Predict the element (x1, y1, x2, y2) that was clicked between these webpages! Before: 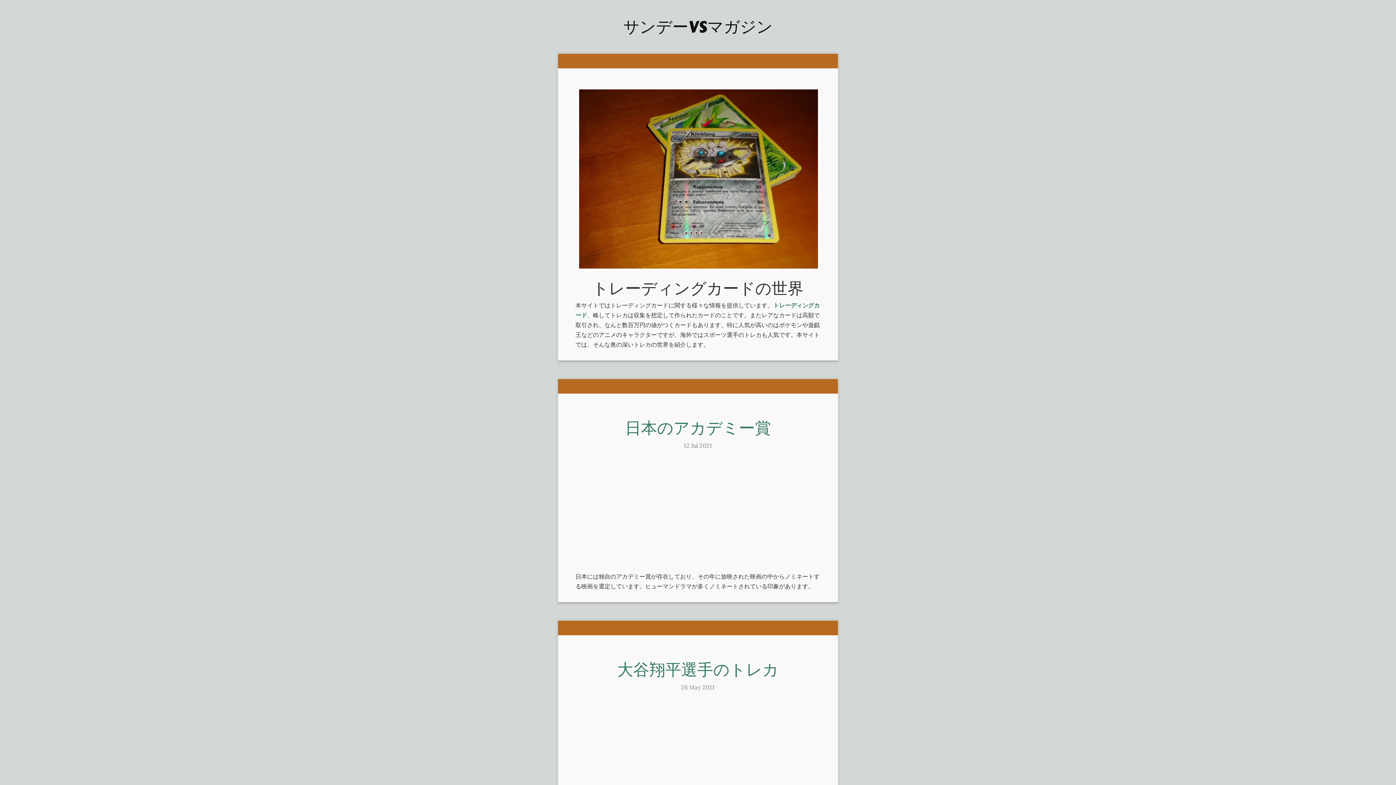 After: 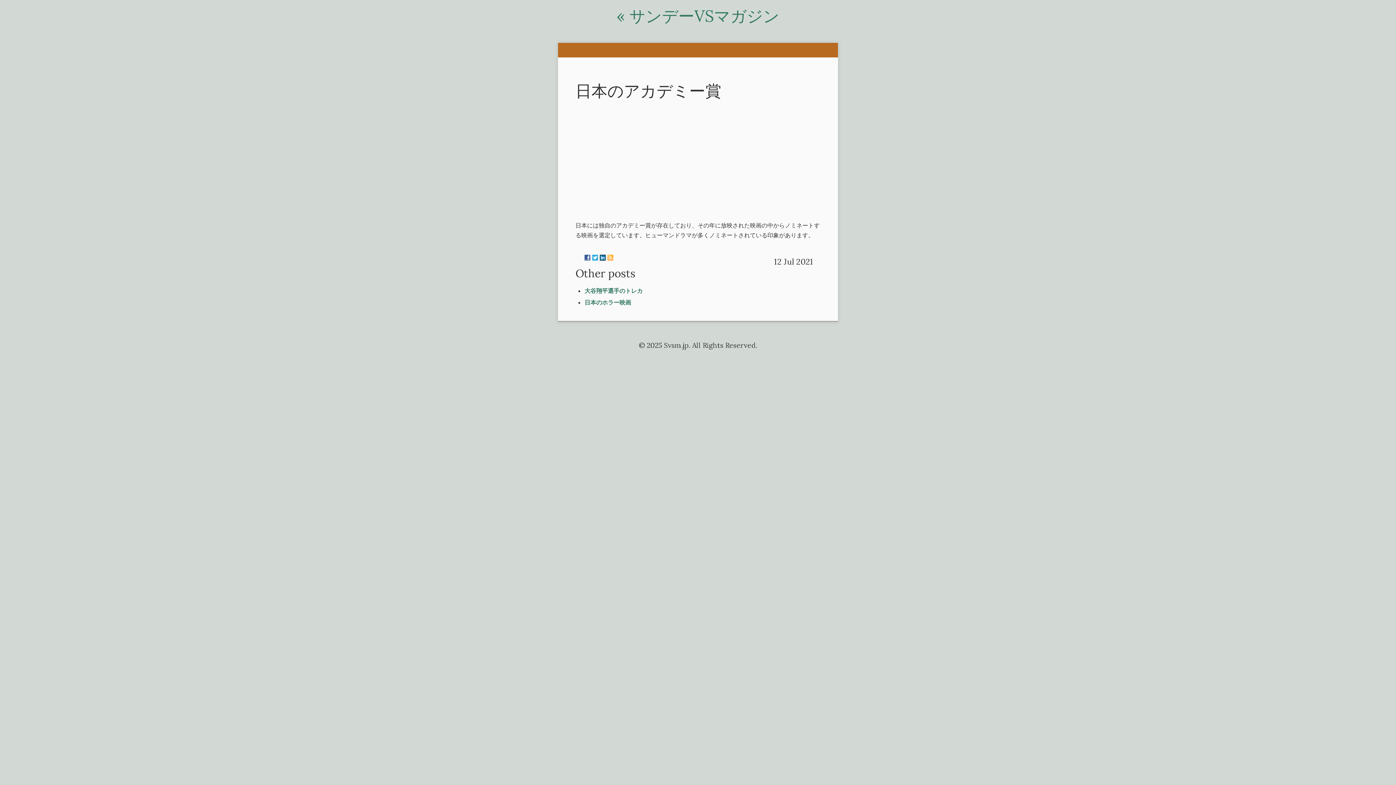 Action: label: 日本のアカデミー賞 bbox: (625, 417, 771, 438)